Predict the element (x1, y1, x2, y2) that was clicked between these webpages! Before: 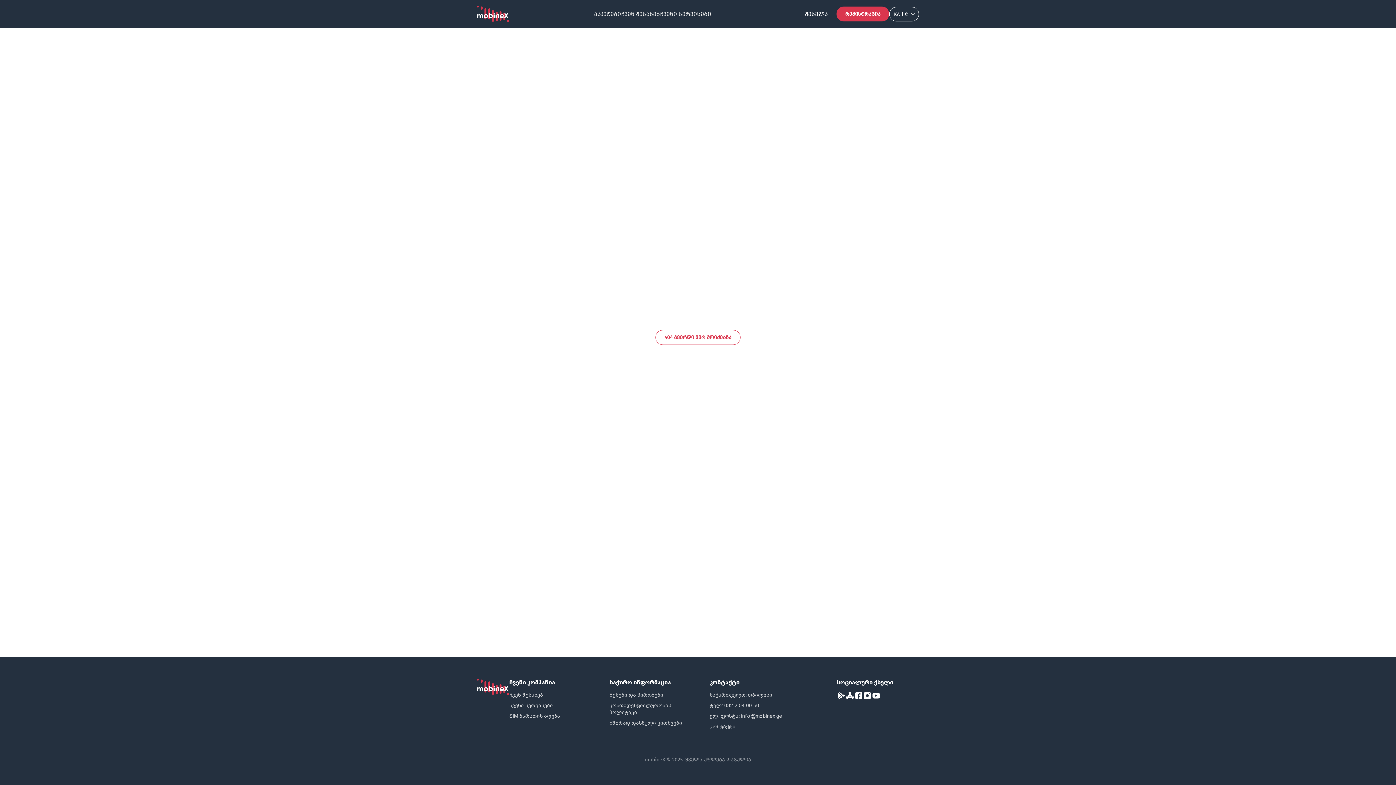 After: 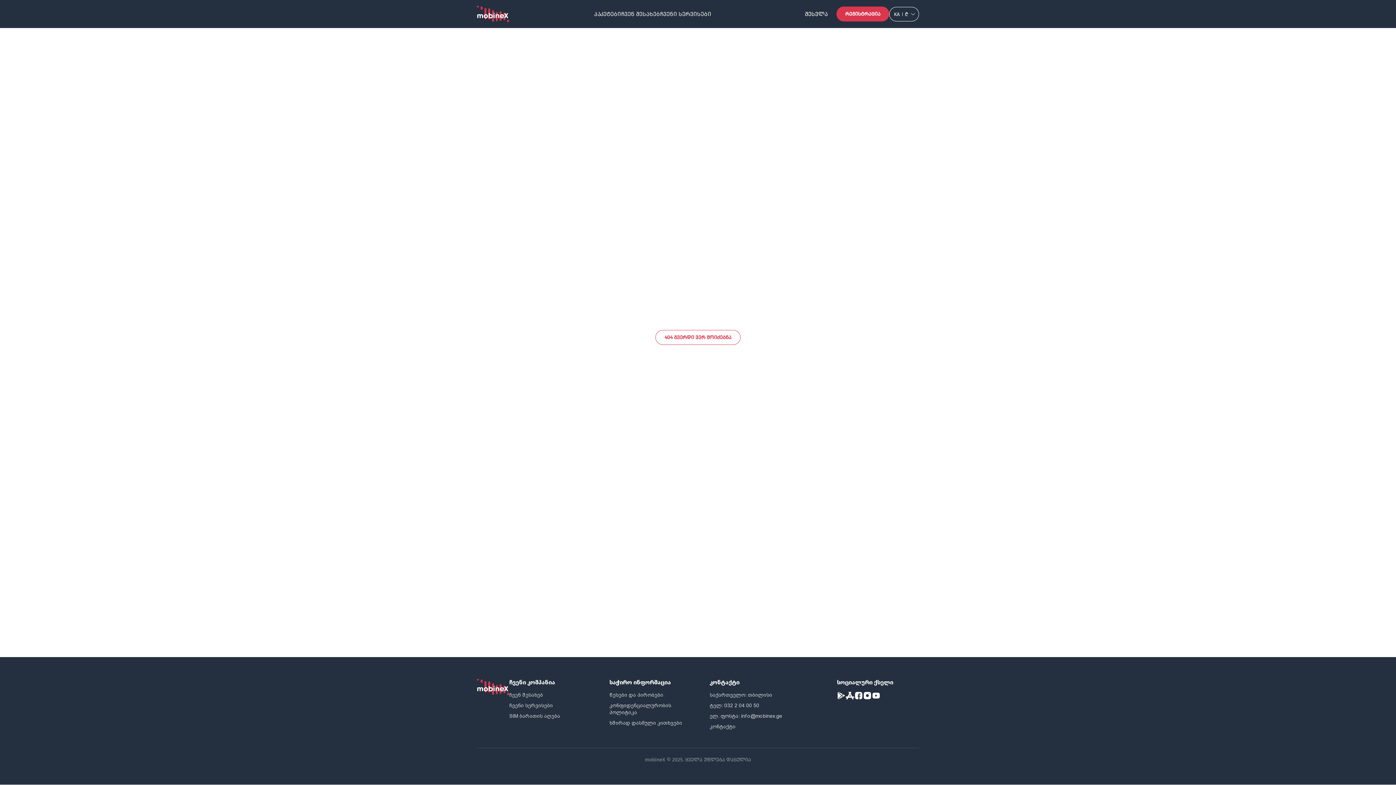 Action: bbox: (845, 692, 854, 698)